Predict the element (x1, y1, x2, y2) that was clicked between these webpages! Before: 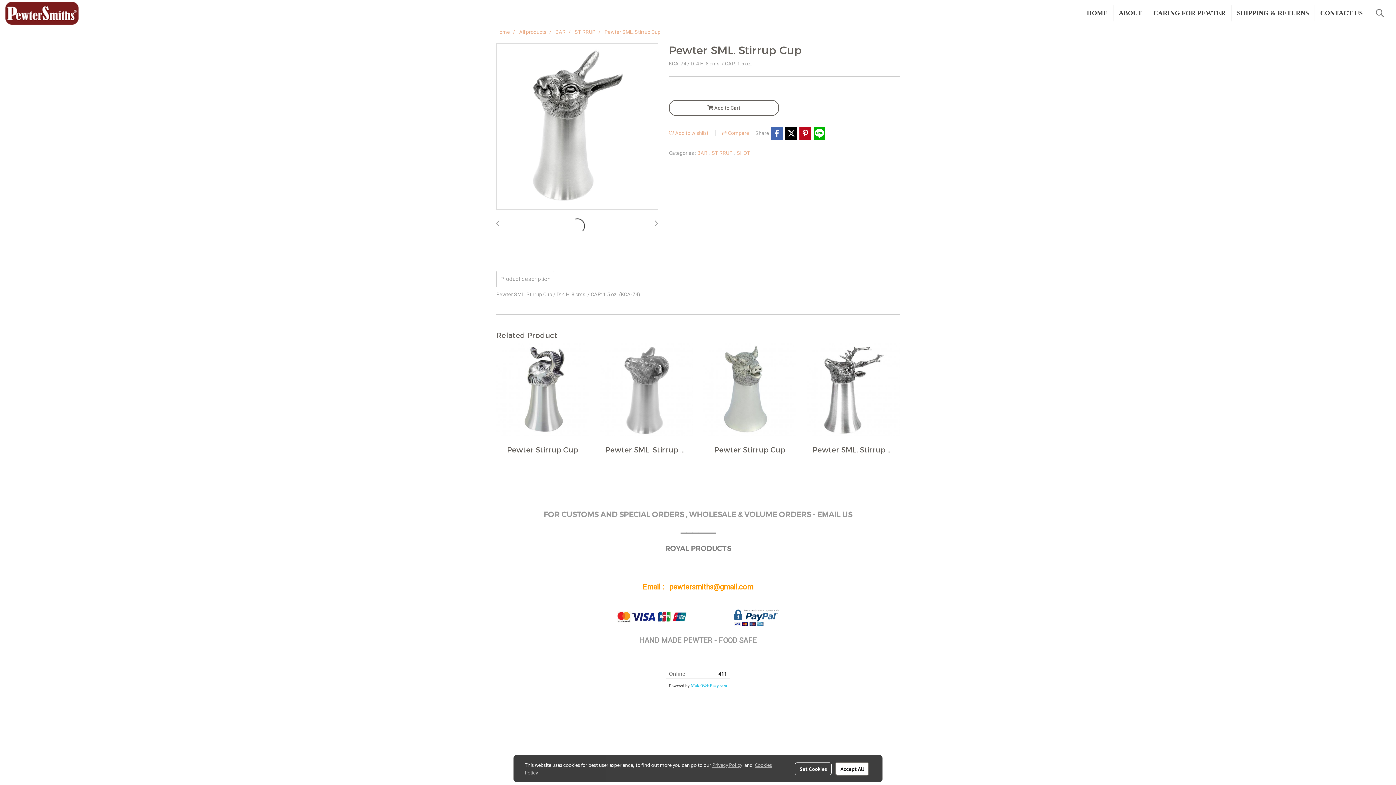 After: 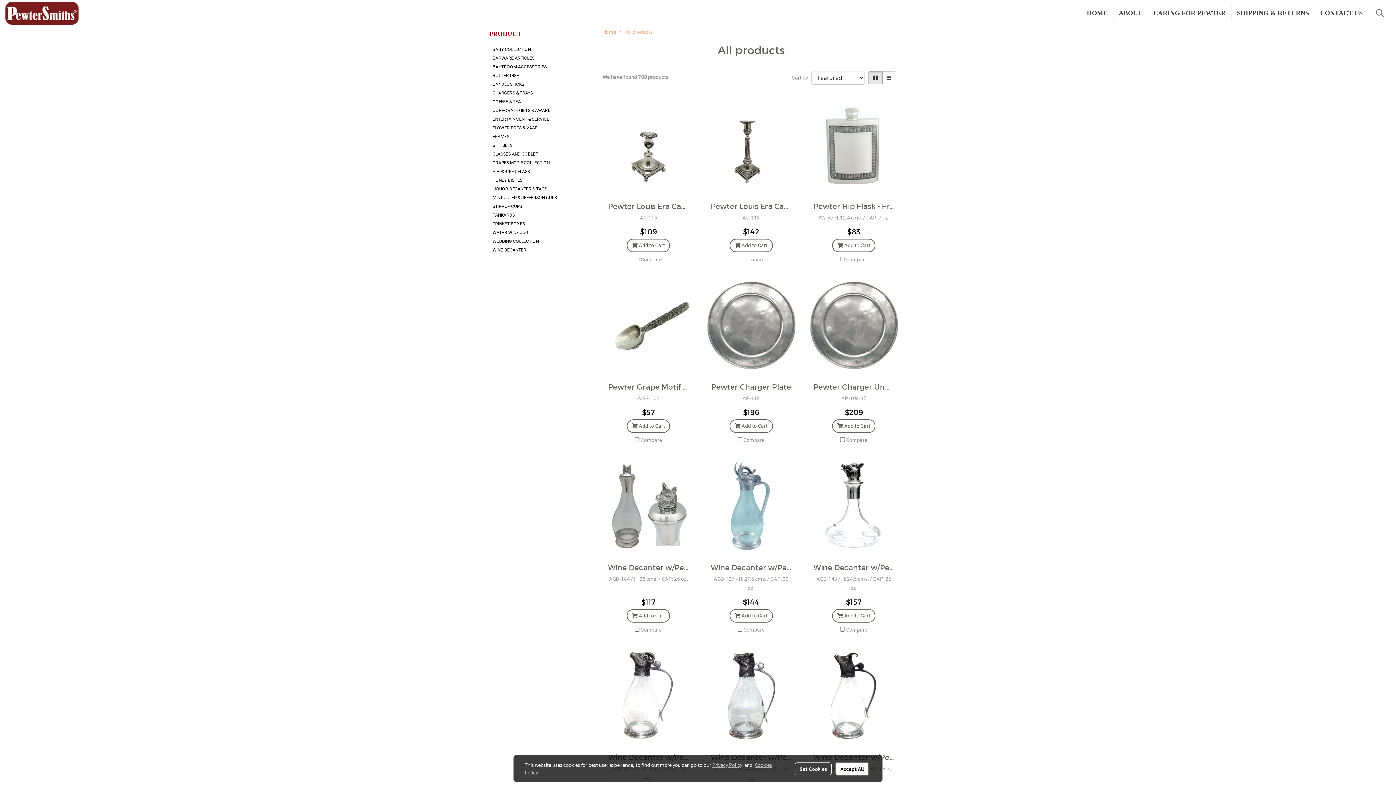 Action: label: All products bbox: (519, 29, 546, 34)